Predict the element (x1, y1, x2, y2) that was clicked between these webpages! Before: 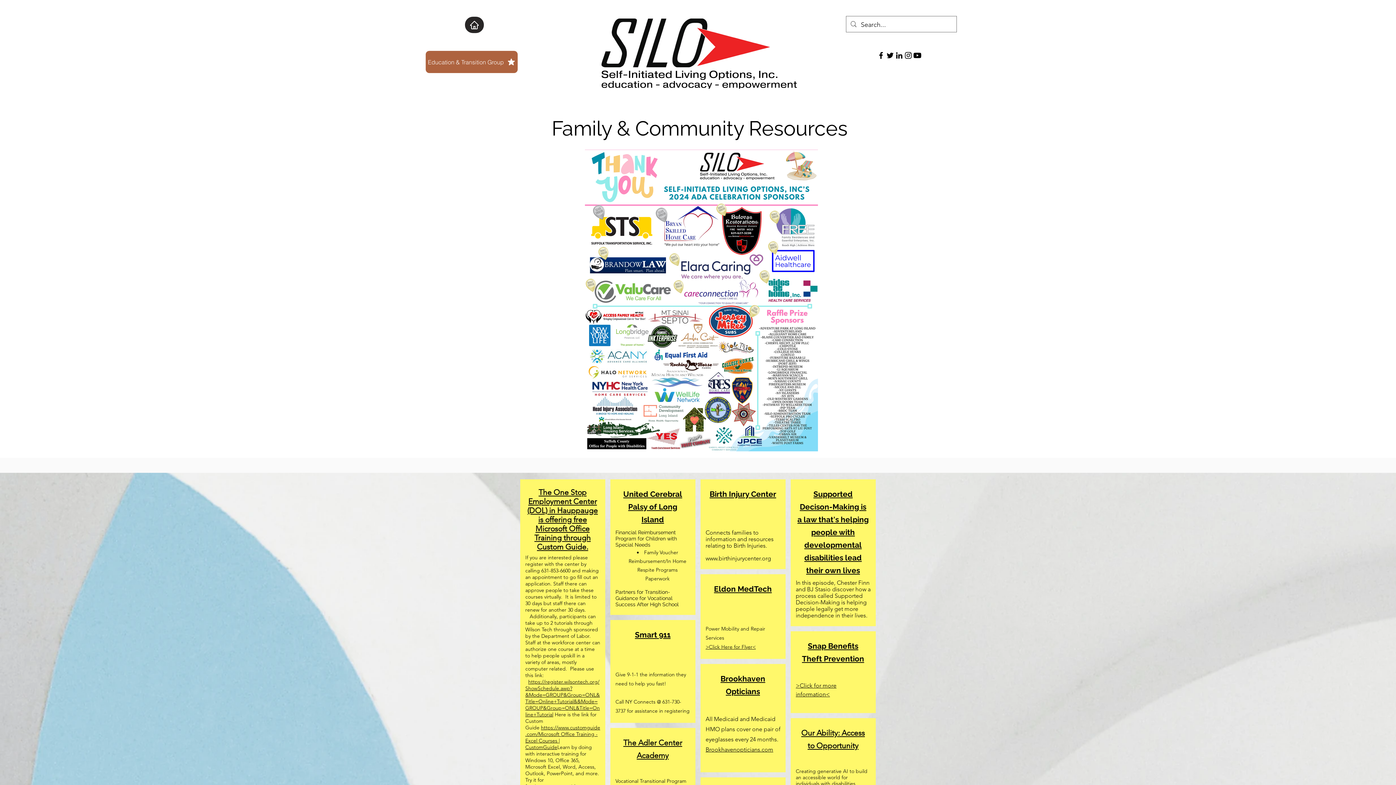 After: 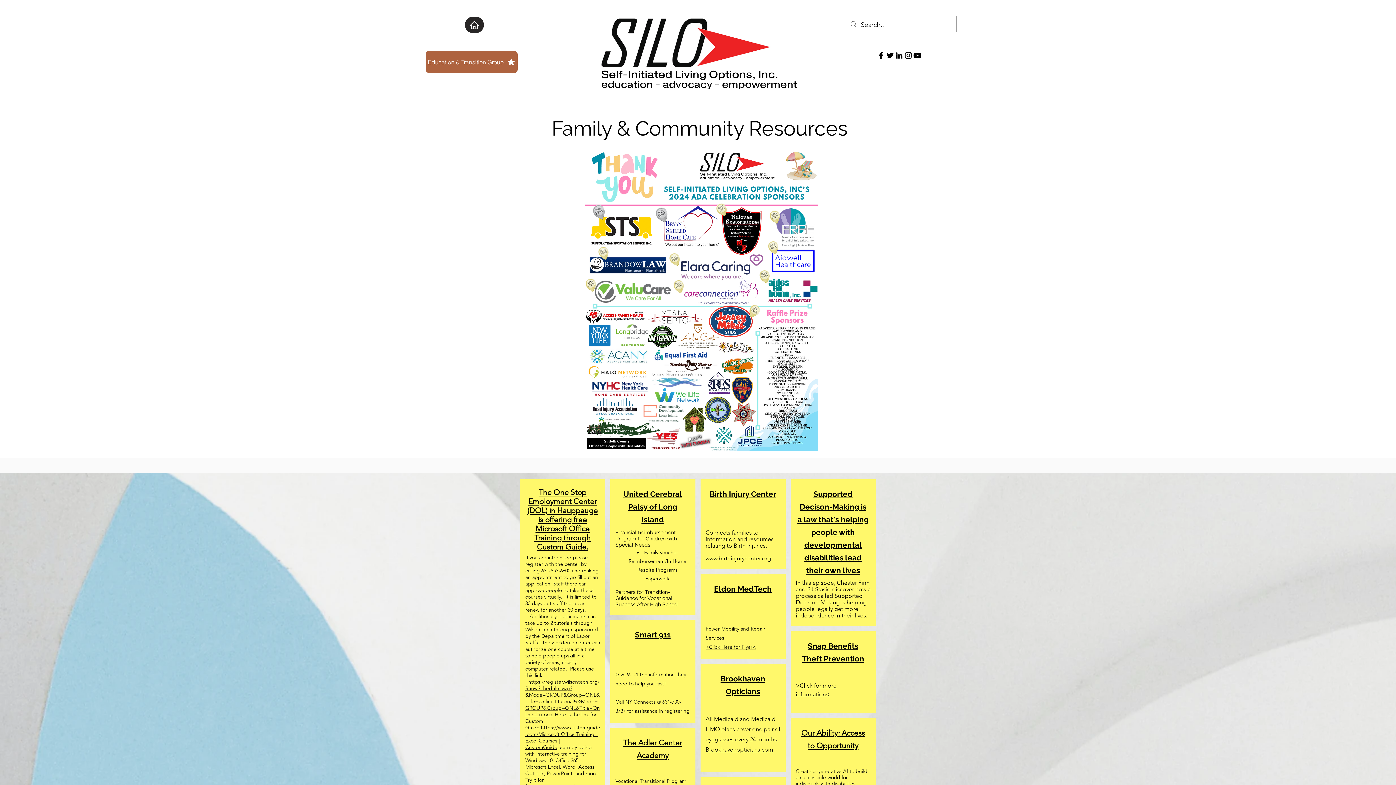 Action: label: Partners for Transition- Guidance for Vocational Success After High School bbox: (615, 589, 678, 607)